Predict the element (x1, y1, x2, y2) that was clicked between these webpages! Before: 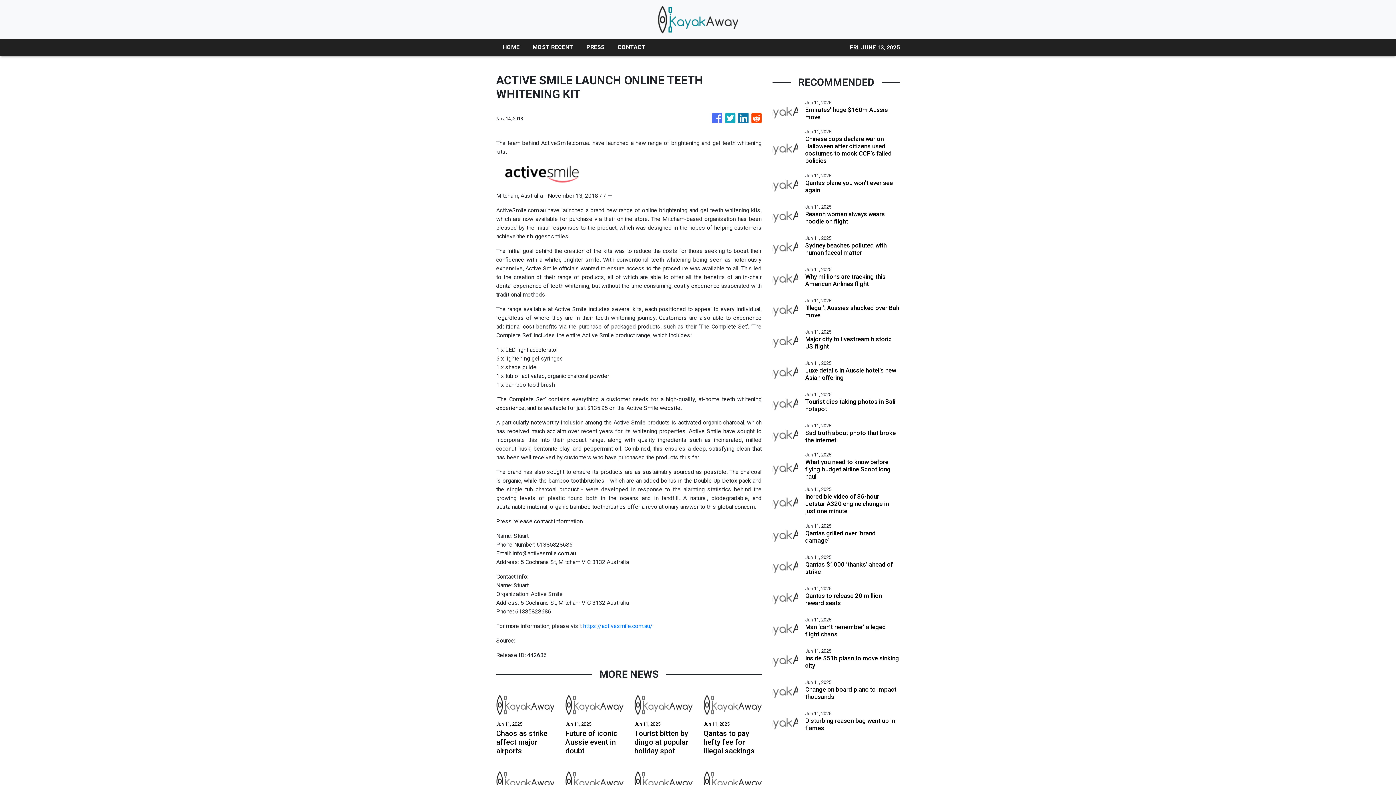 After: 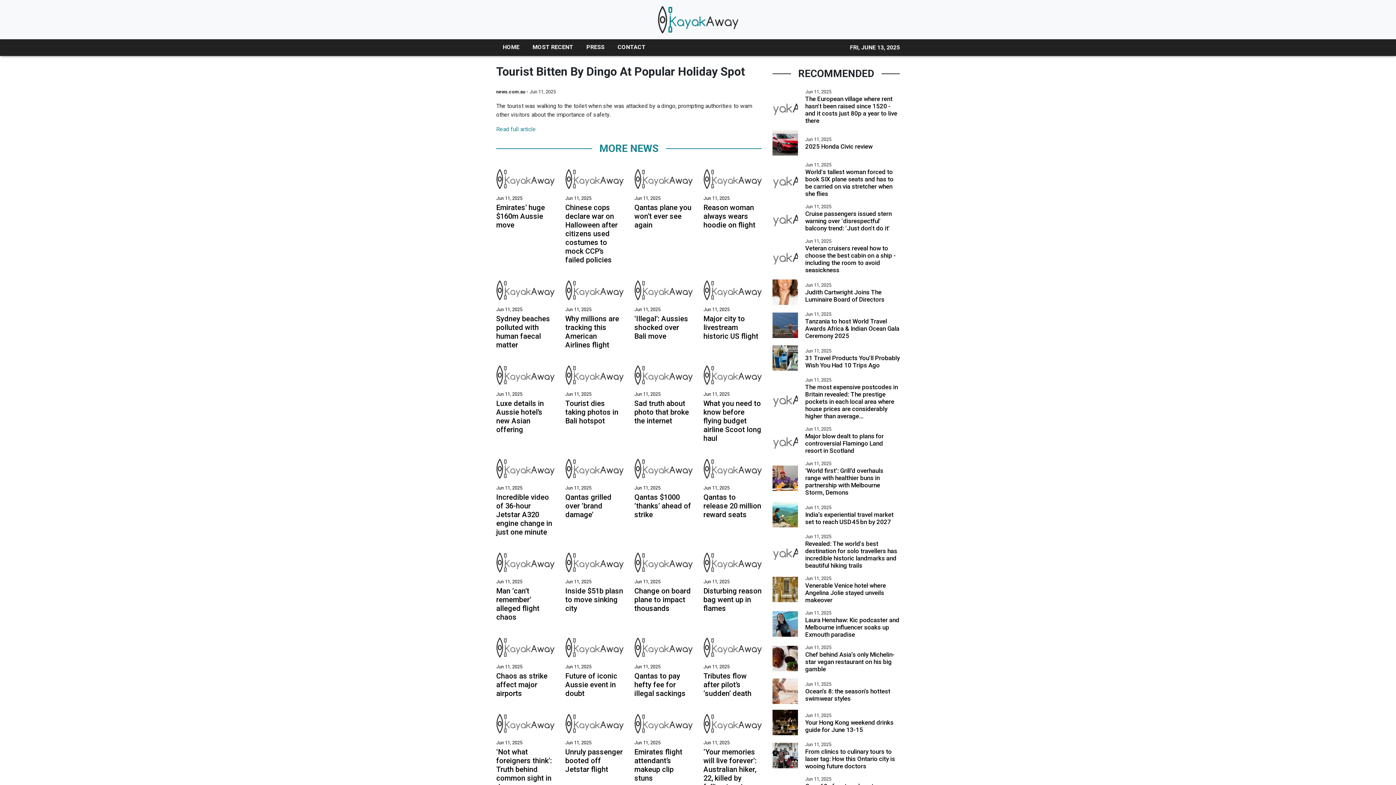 Action: label: Jun 11, 2025
Tourist bitten by dingo at popular holiday spot bbox: (634, 696, 692, 738)